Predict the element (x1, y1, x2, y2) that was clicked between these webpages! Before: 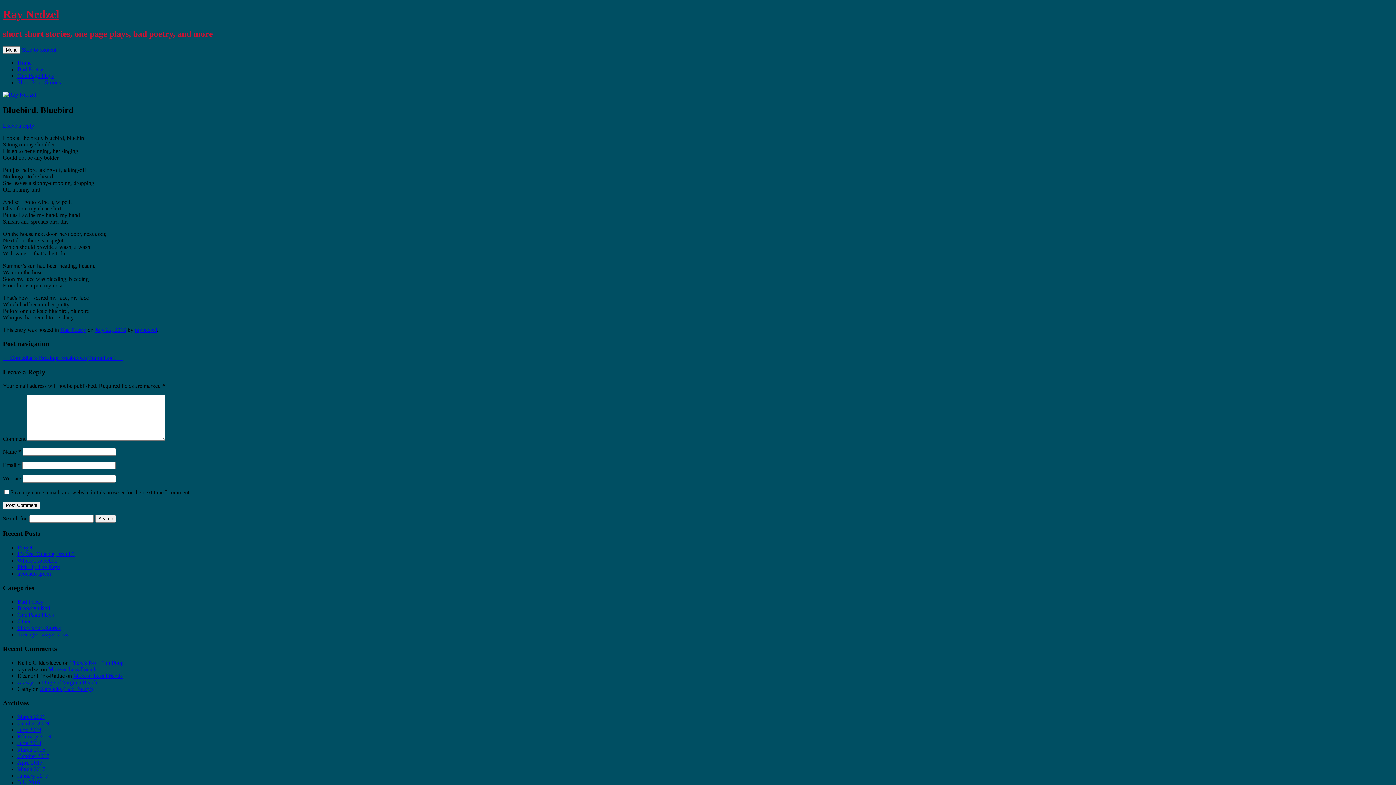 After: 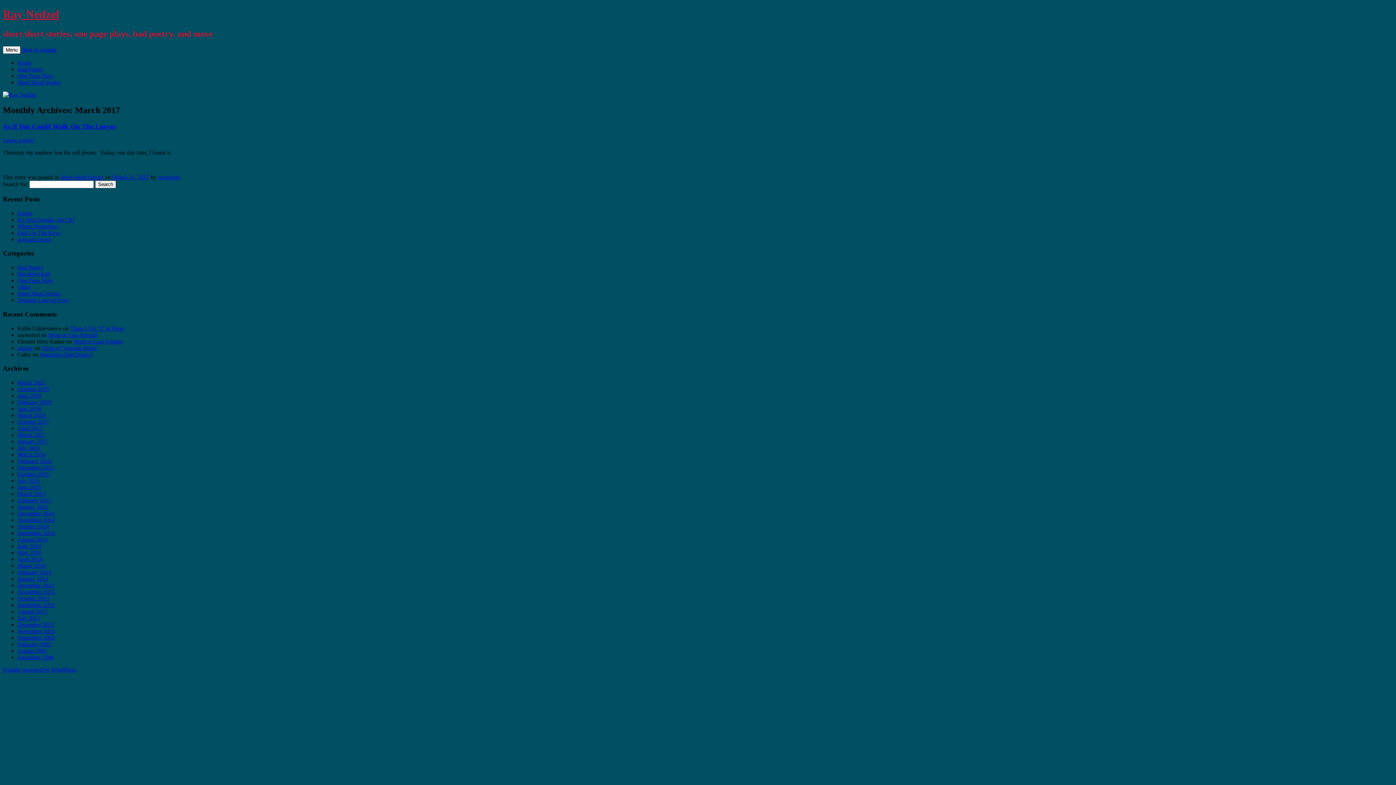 Action: bbox: (17, 766, 45, 772) label: March 2017